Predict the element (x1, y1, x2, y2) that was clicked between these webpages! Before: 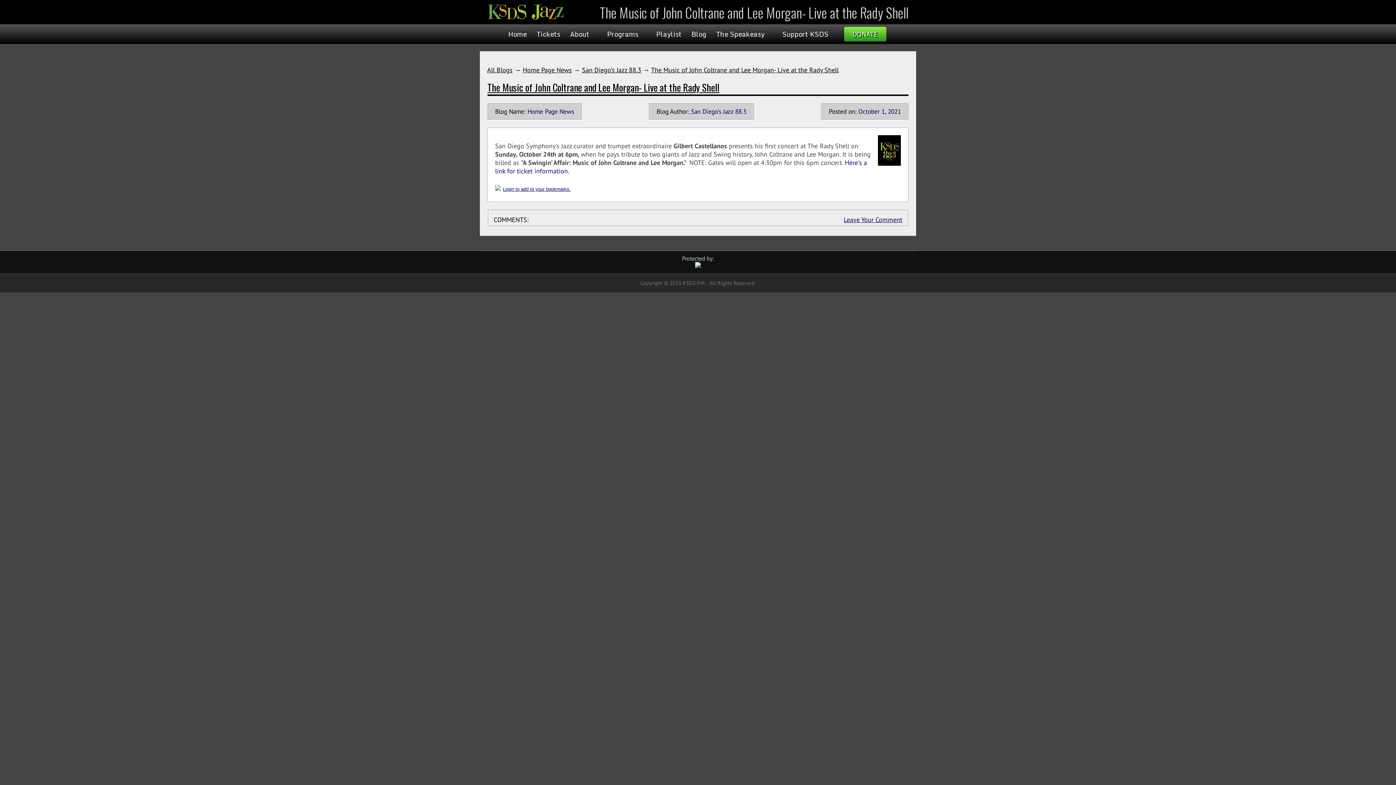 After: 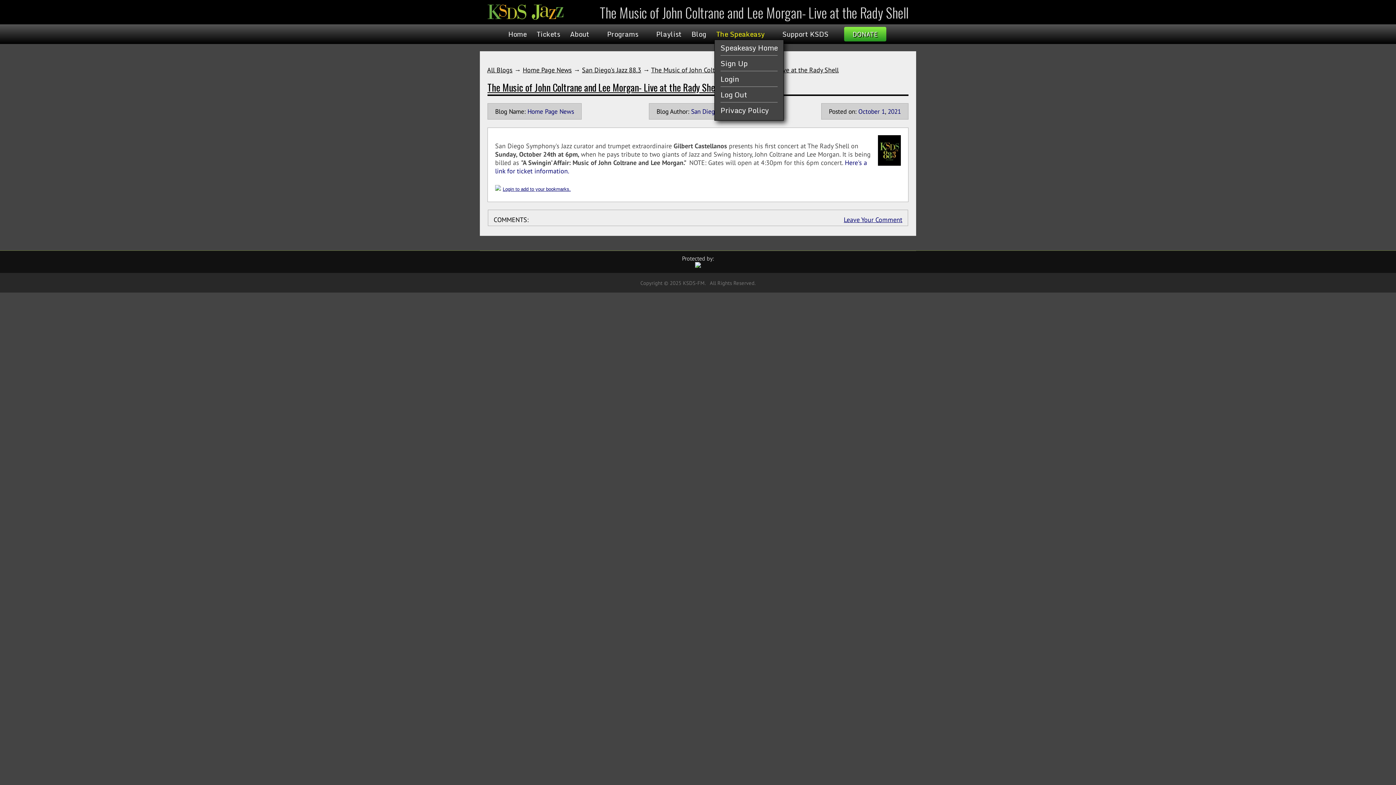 Action: label: The Speakeasy bbox: (712, 28, 776, 39)